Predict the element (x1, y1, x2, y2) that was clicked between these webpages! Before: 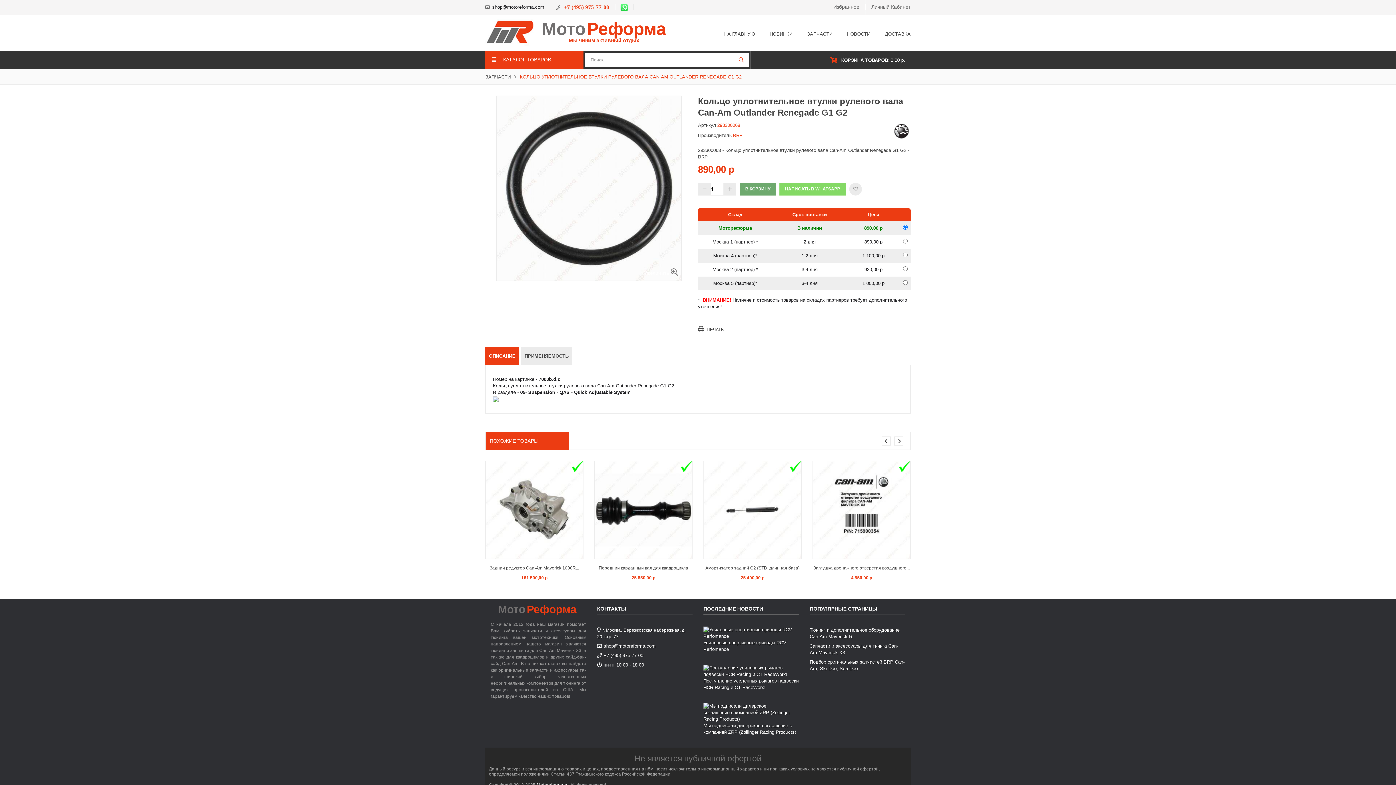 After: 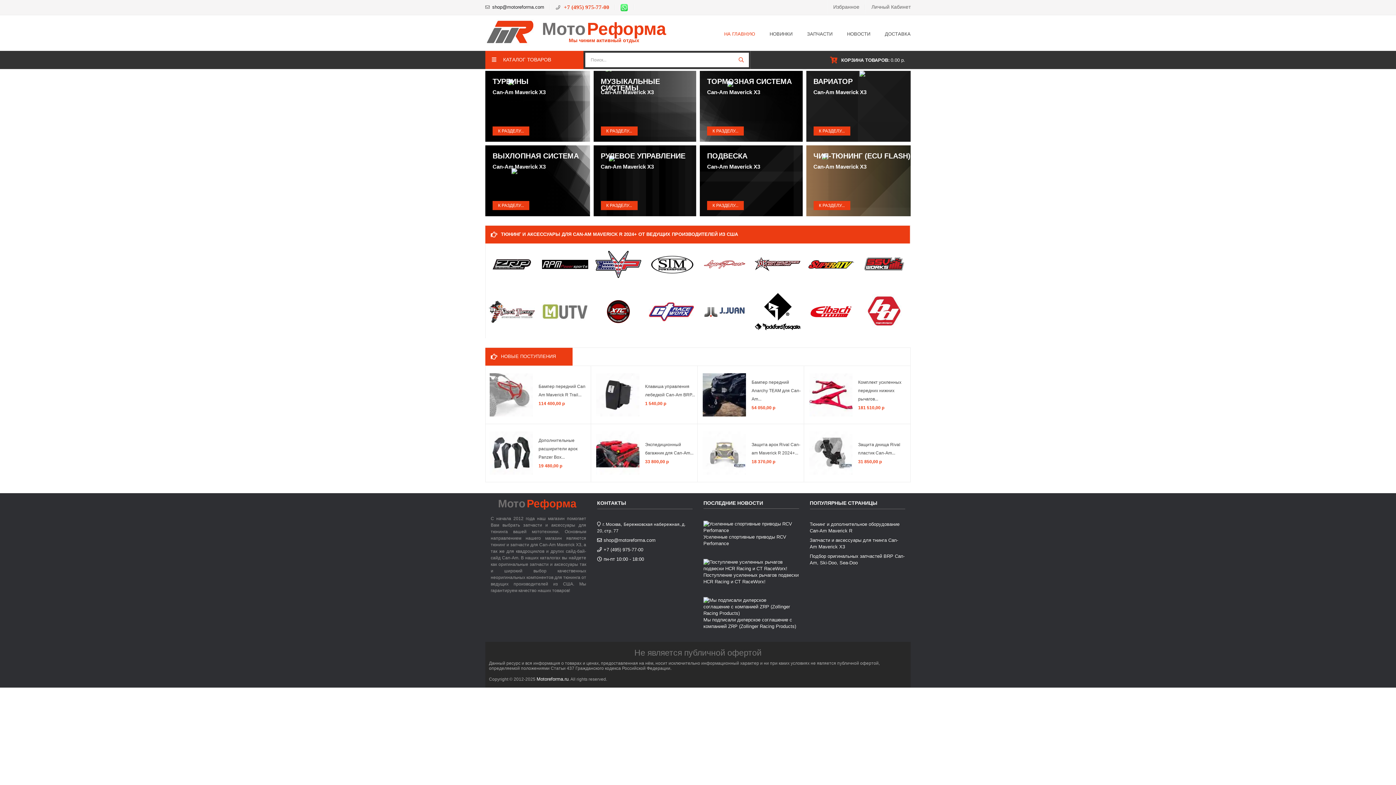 Action: bbox: (717, 28, 762, 39) label: НА ГЛАВНУЮ